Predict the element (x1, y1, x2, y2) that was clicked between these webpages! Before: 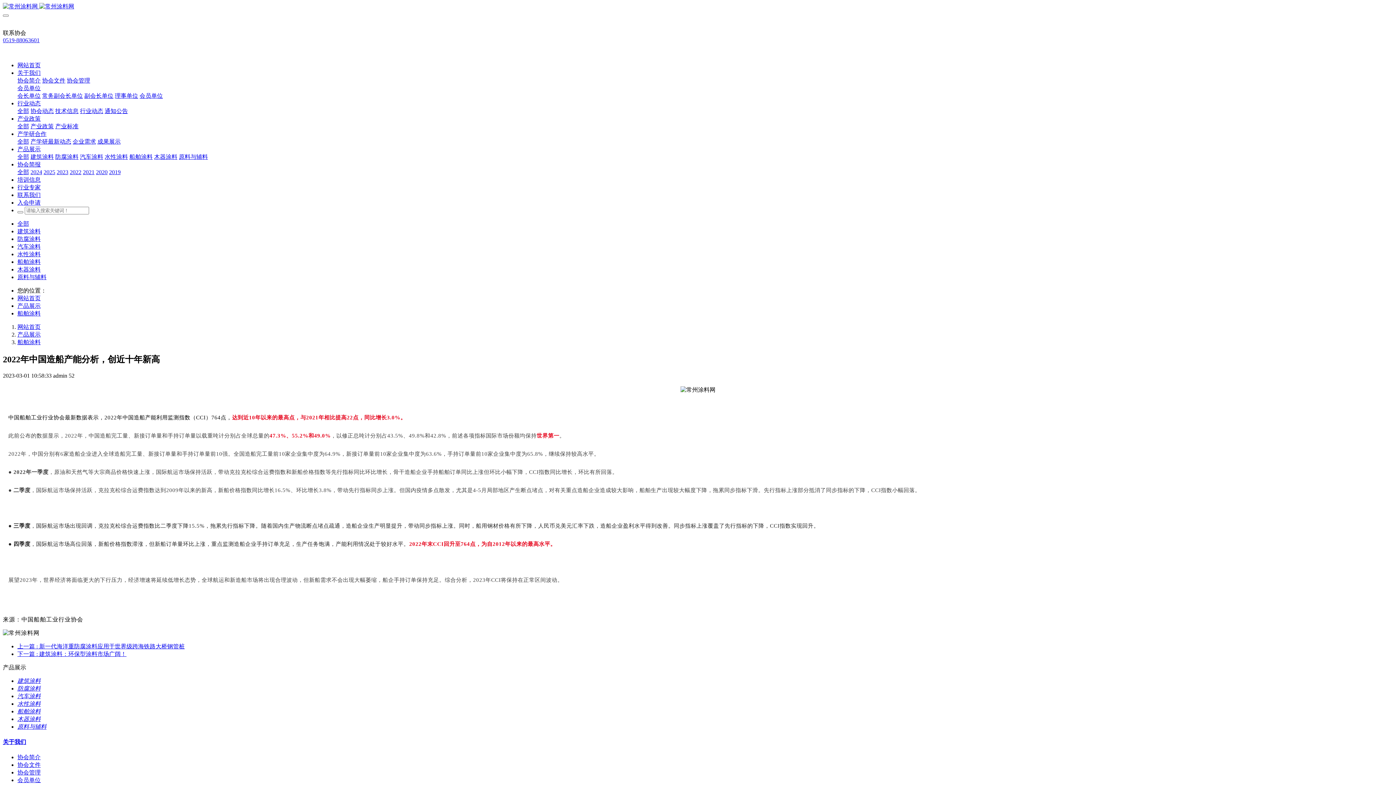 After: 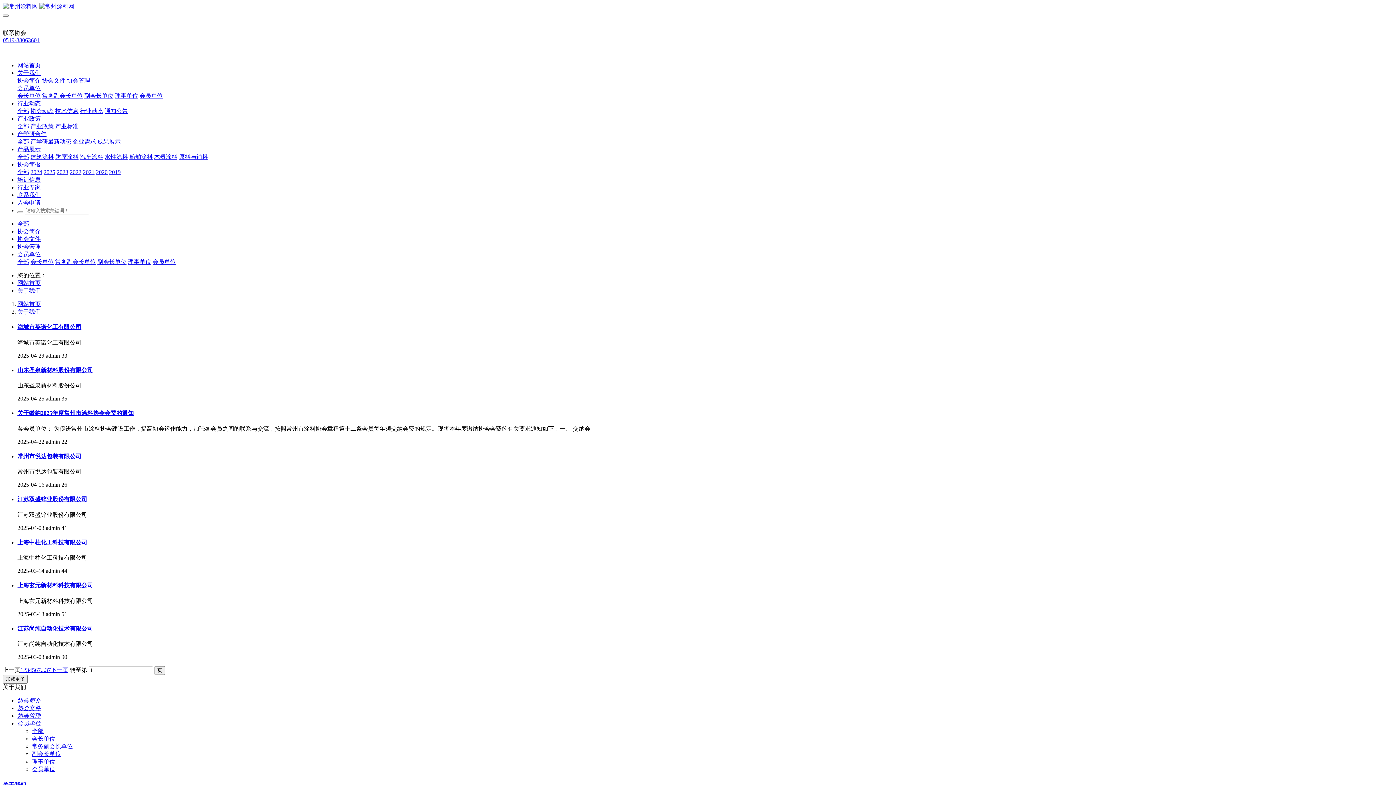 Action: label: 关于我们 bbox: (17, 69, 40, 76)